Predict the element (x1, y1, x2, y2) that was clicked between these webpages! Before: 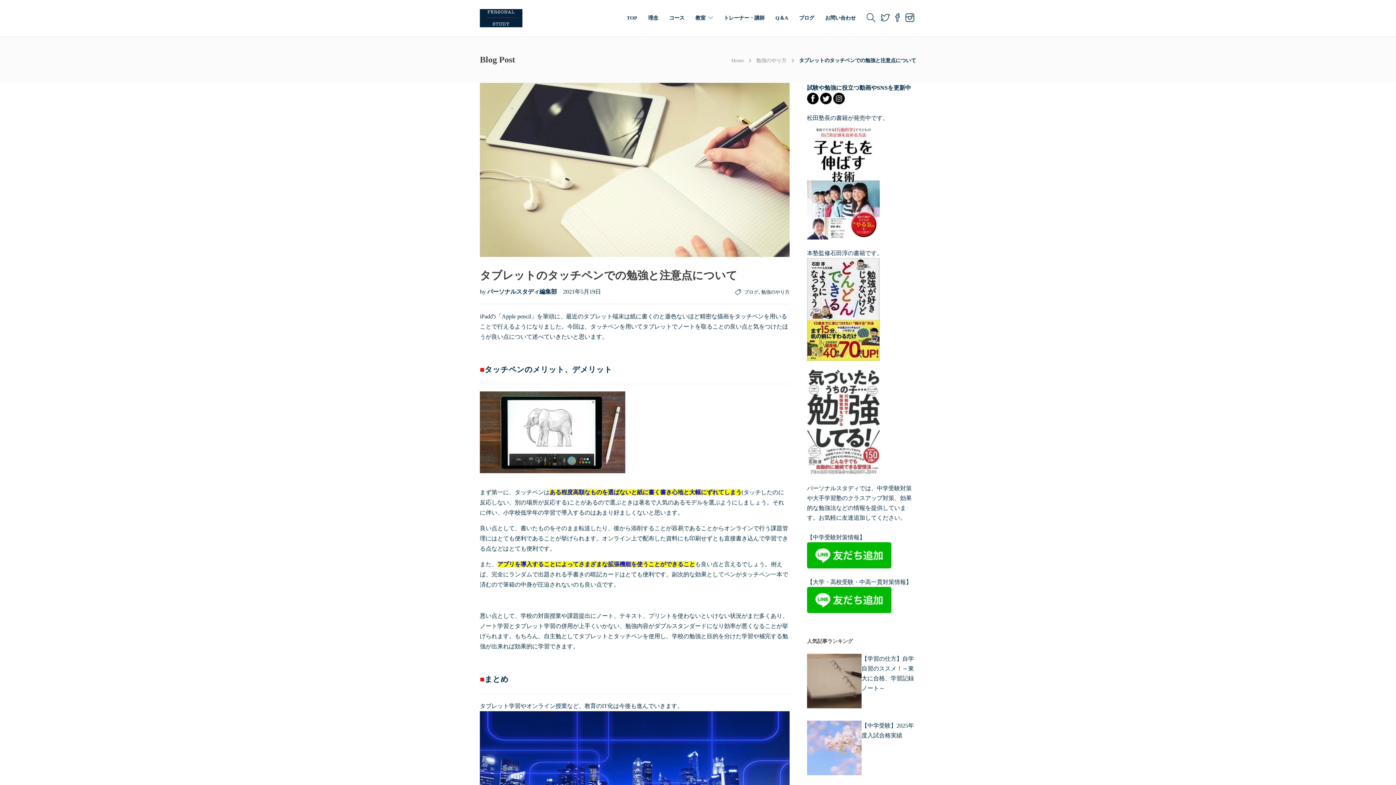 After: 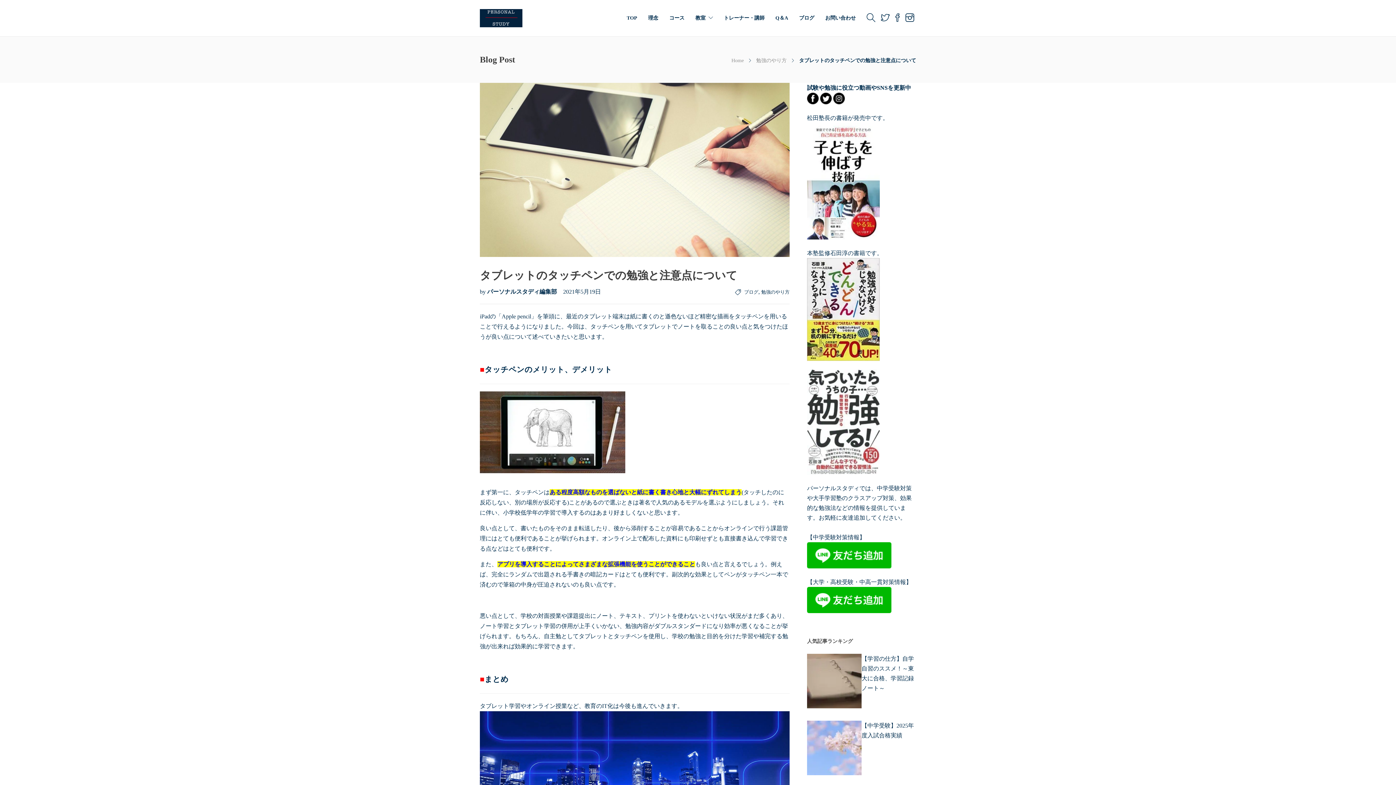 Action: bbox: (558, 288, 601, 294) label: 2021年5月19日